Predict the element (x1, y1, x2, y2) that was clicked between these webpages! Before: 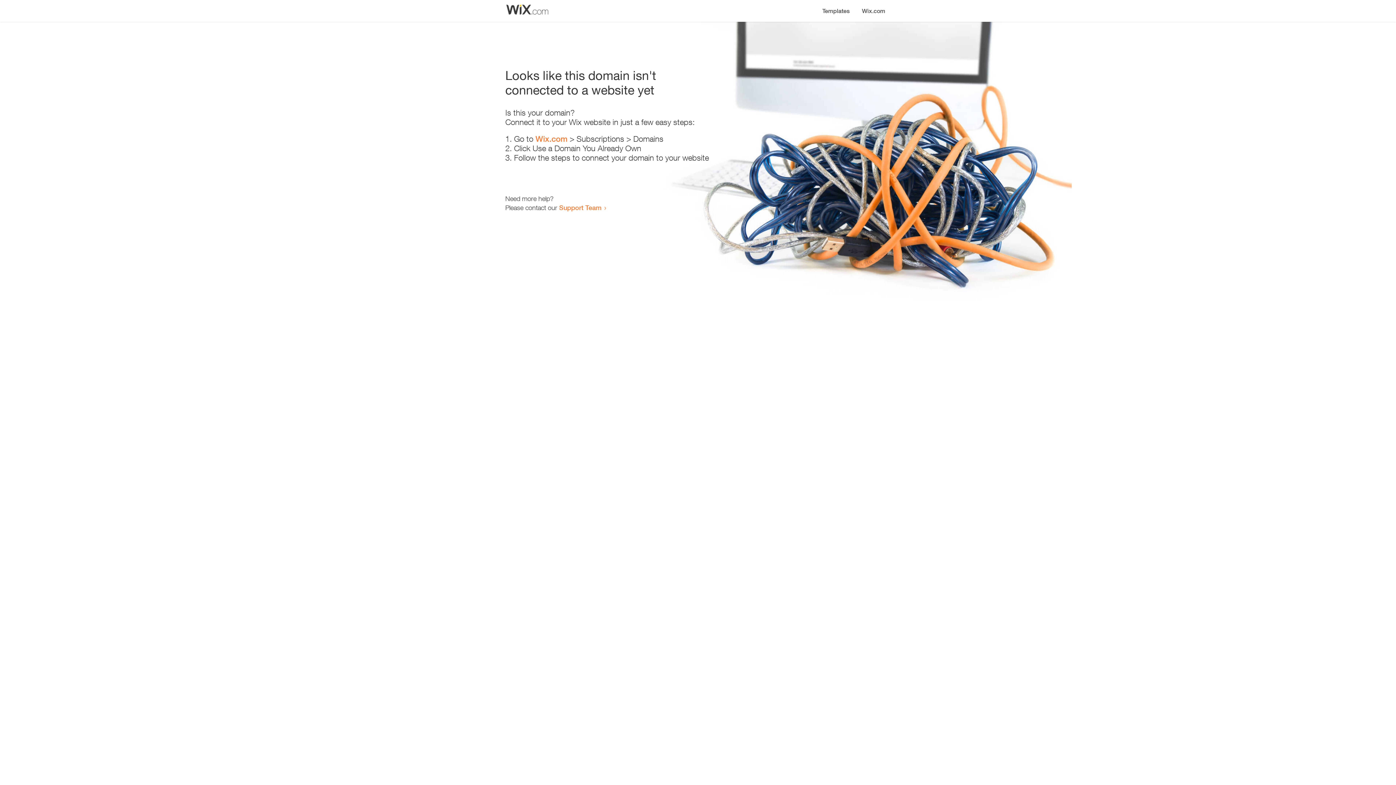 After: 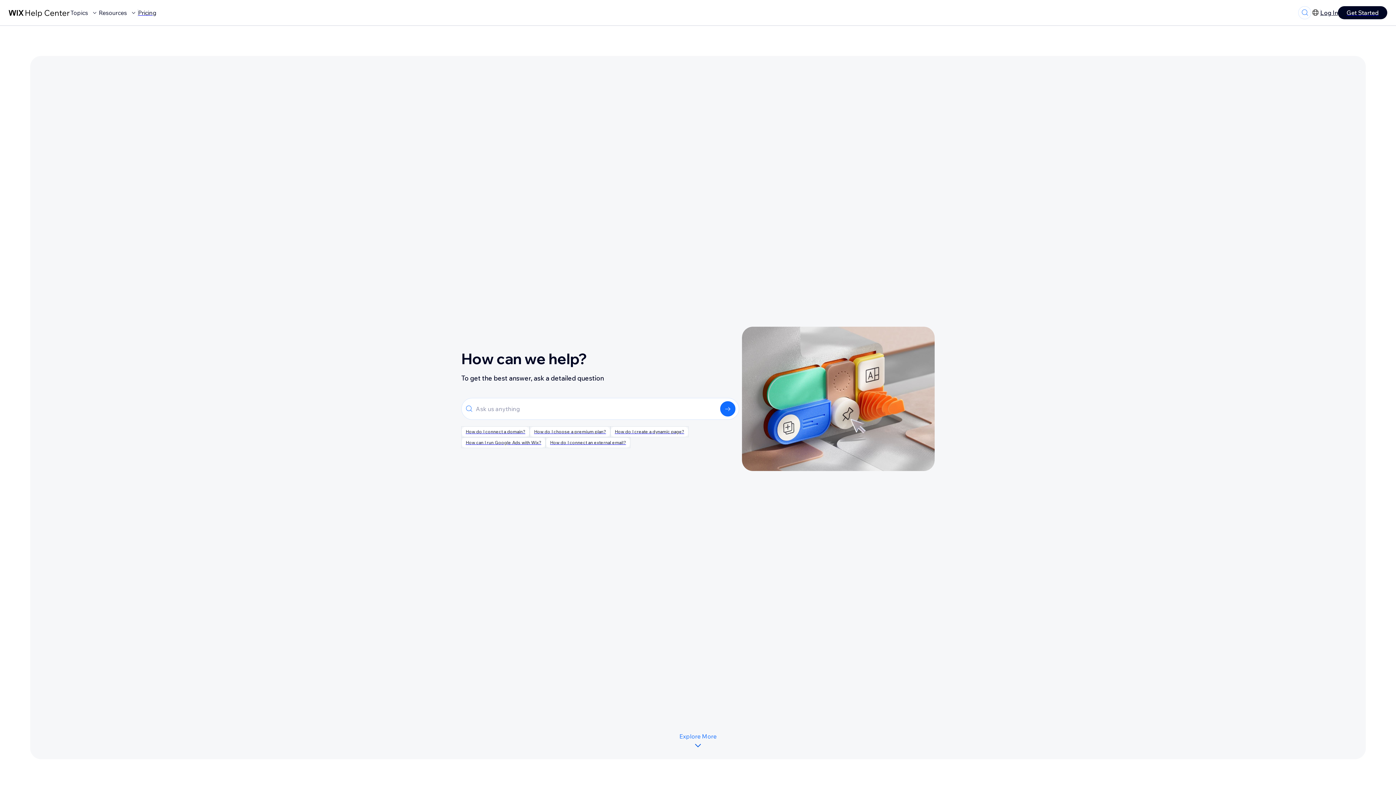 Action: bbox: (559, 203, 601, 211) label: Support Team